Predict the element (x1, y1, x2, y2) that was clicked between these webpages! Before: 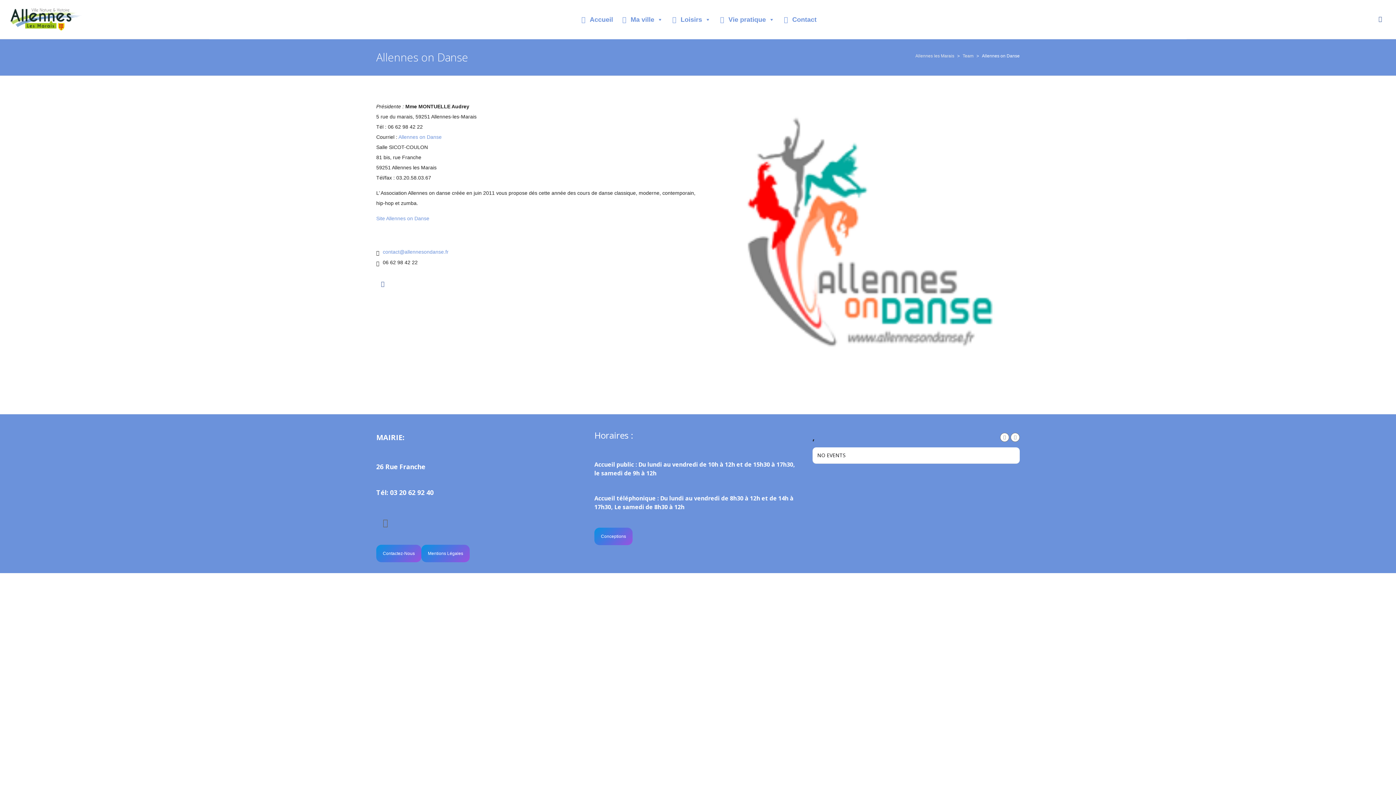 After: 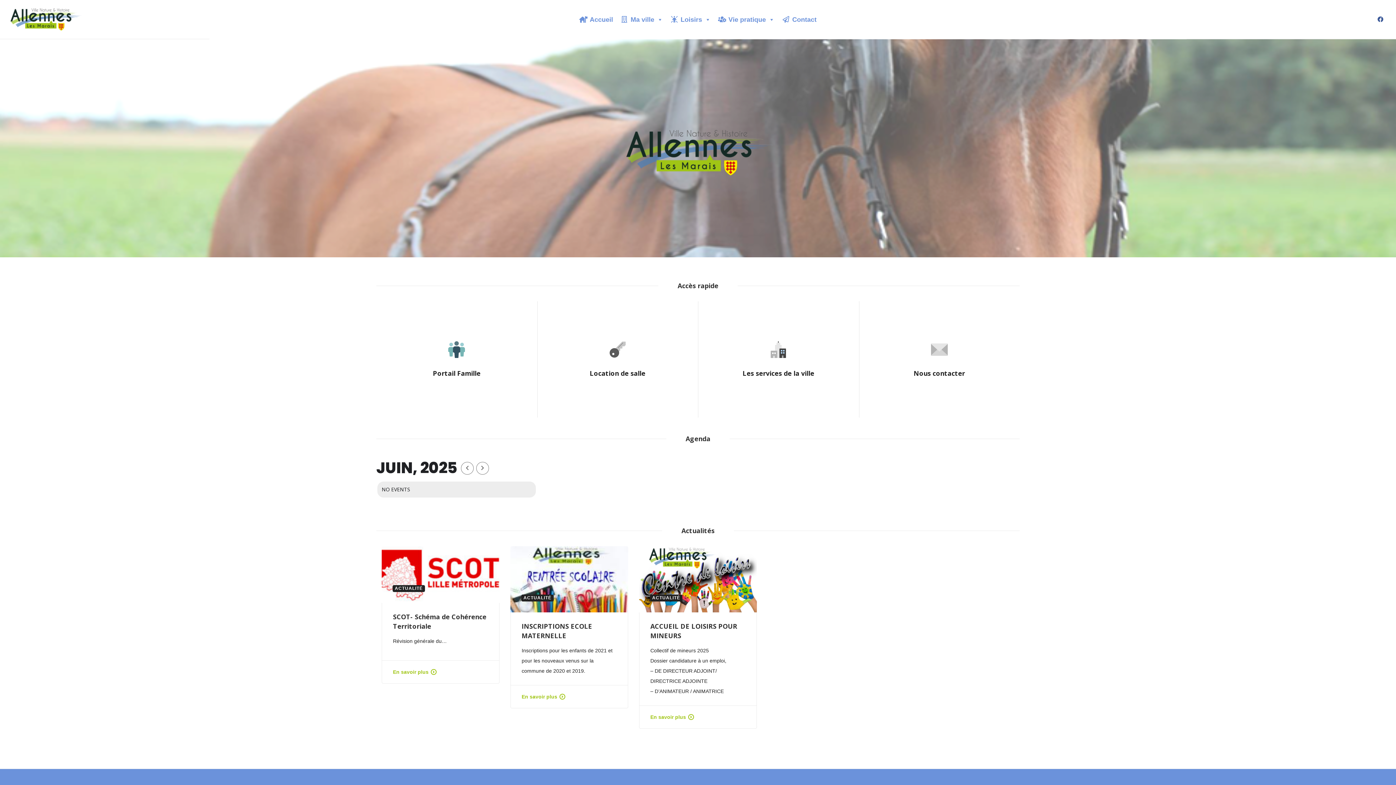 Action: label:   bbox: (9, 0, 85, 39)